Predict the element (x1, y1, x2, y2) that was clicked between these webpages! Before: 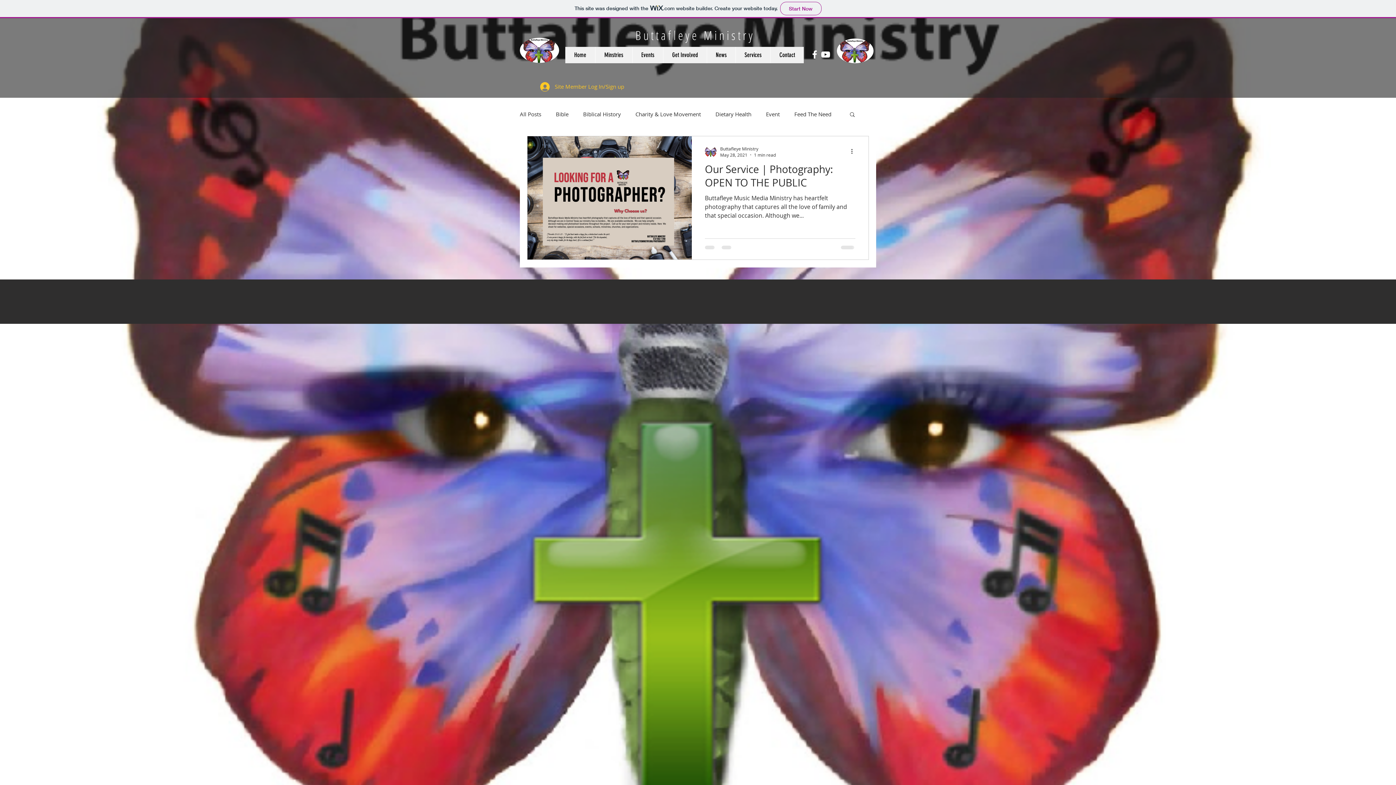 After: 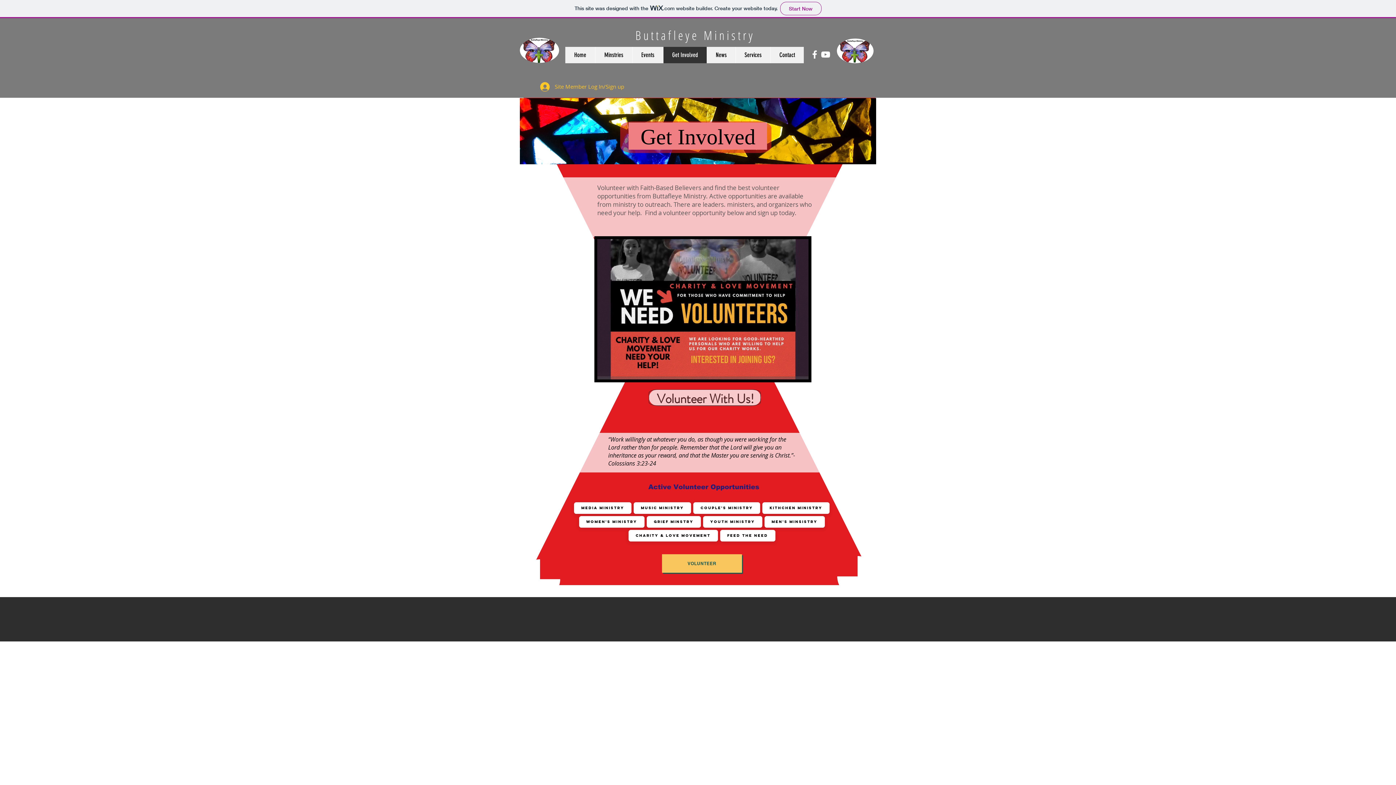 Action: label: Get Involved bbox: (663, 46, 706, 63)